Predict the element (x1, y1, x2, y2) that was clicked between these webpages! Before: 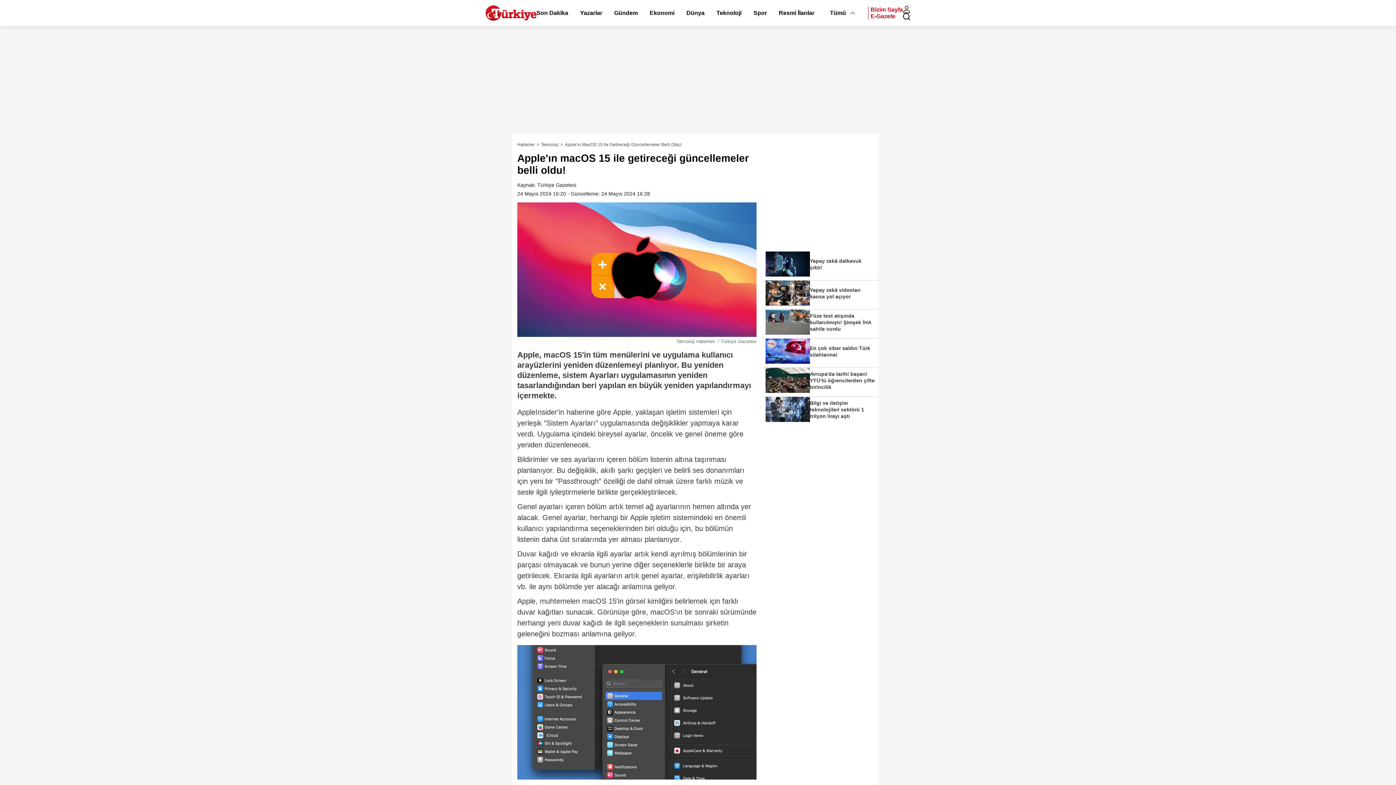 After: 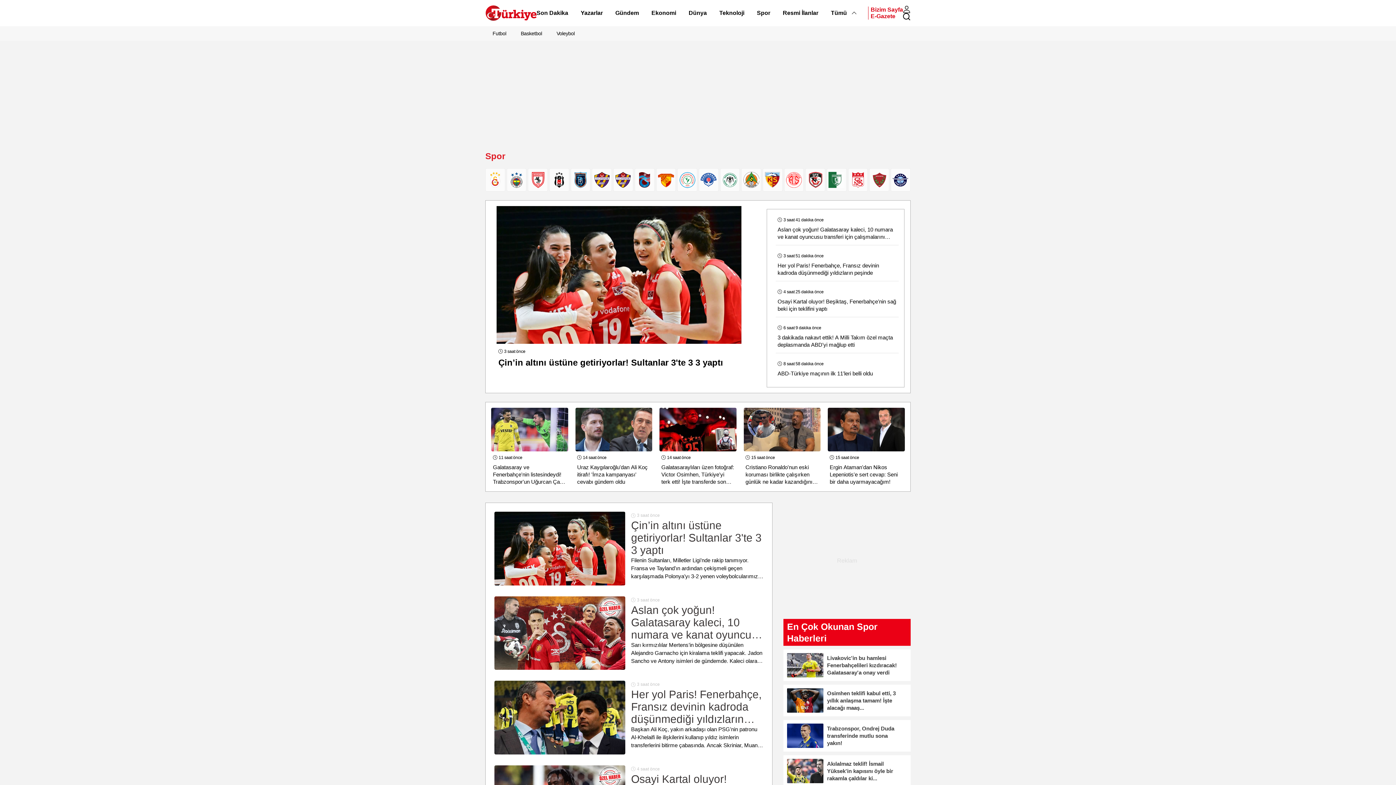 Action: label: Spor bbox: (753, 9, 767, 16)